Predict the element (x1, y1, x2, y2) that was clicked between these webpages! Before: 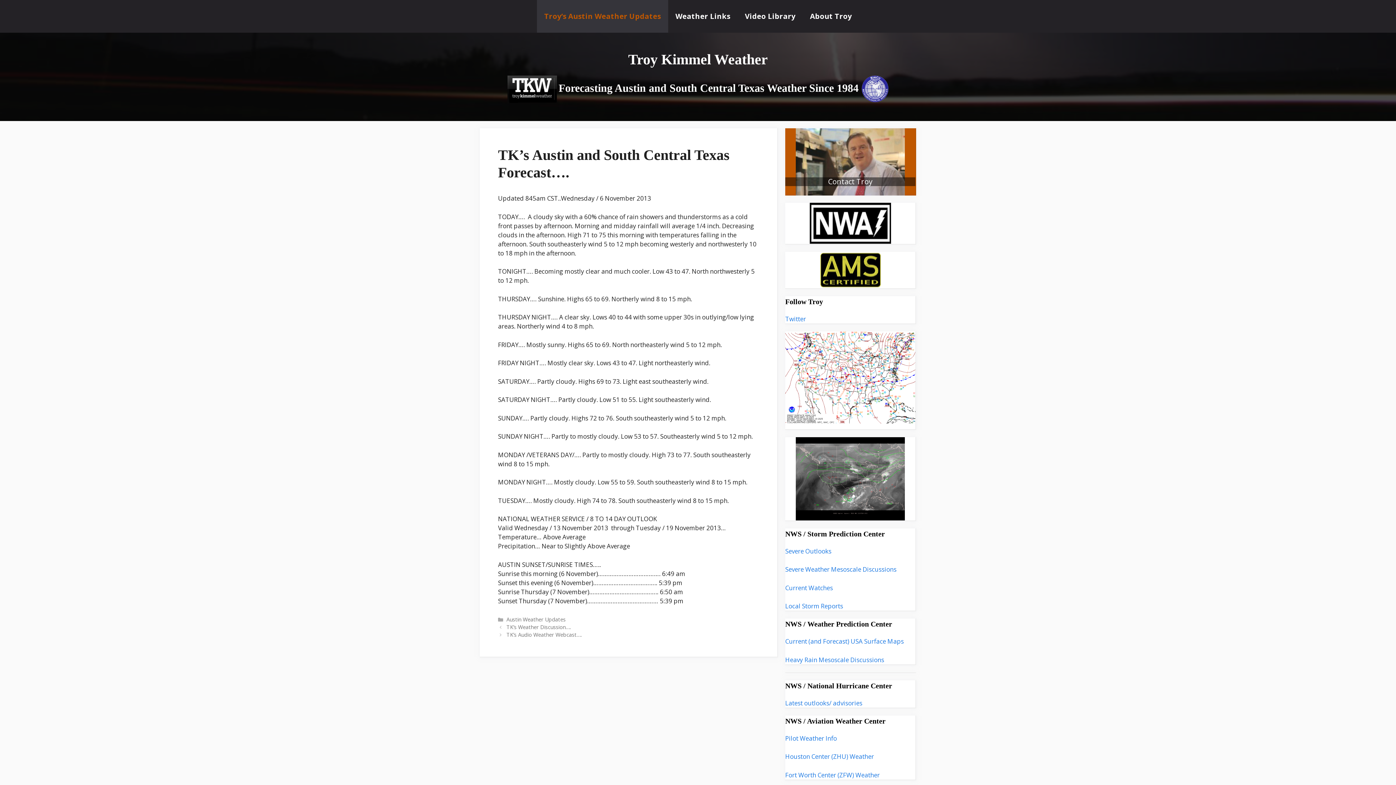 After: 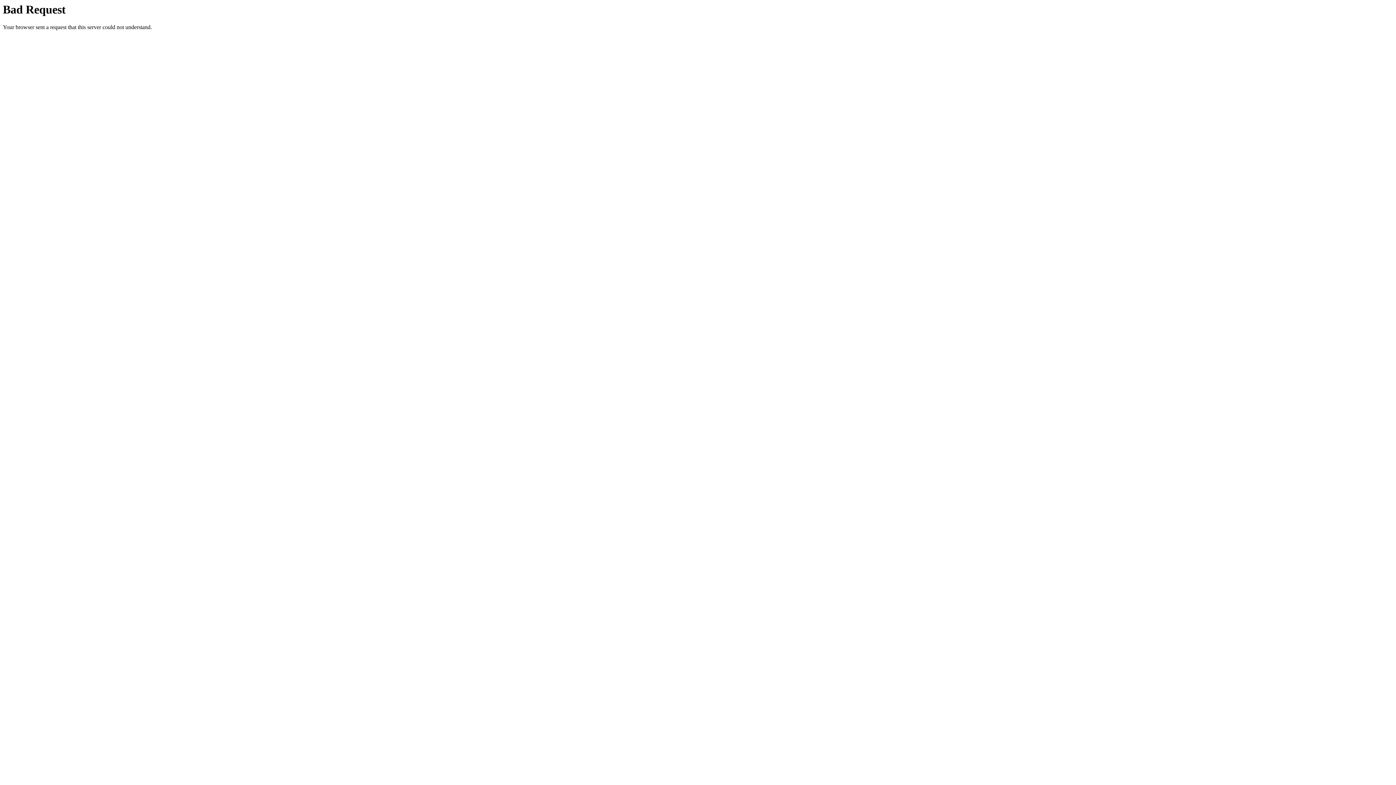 Action: bbox: (785, 202, 915, 244)